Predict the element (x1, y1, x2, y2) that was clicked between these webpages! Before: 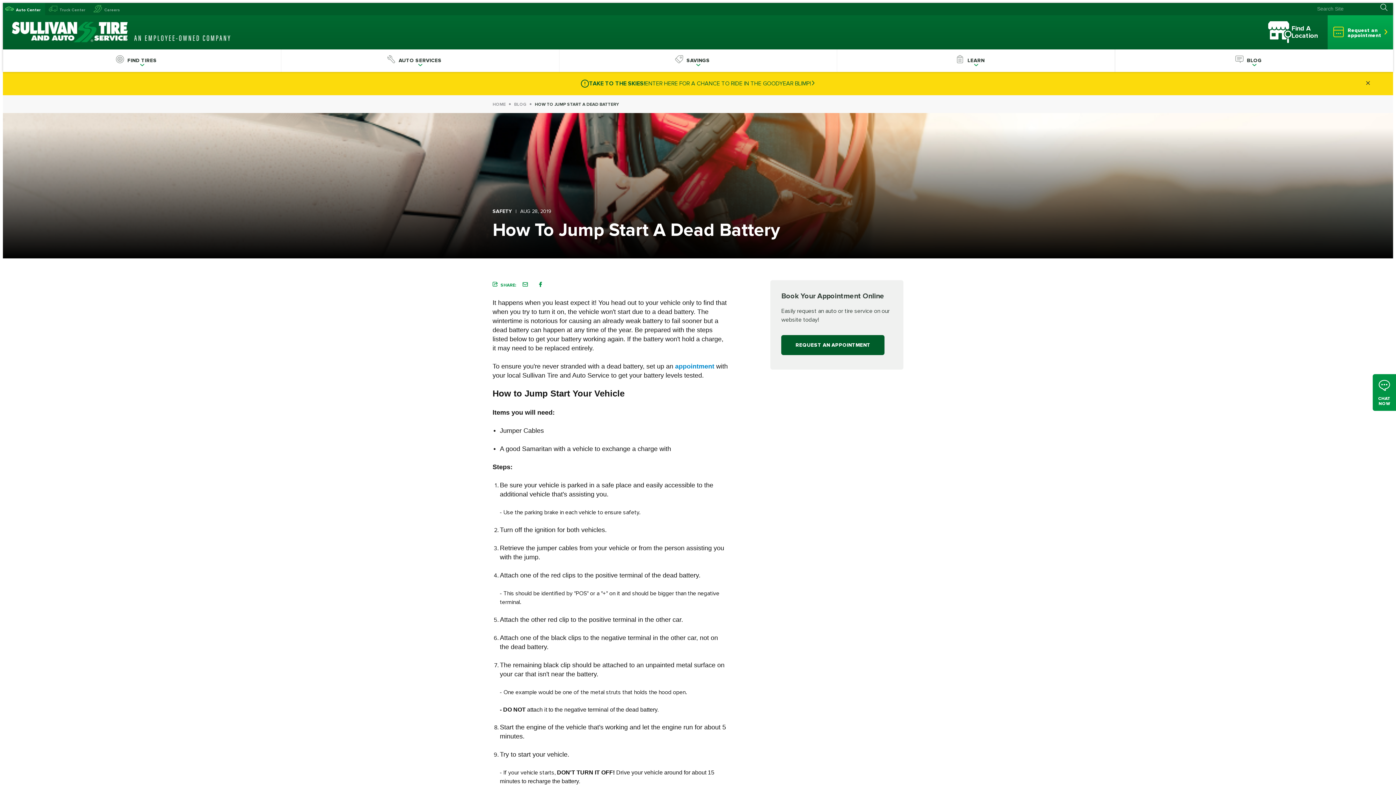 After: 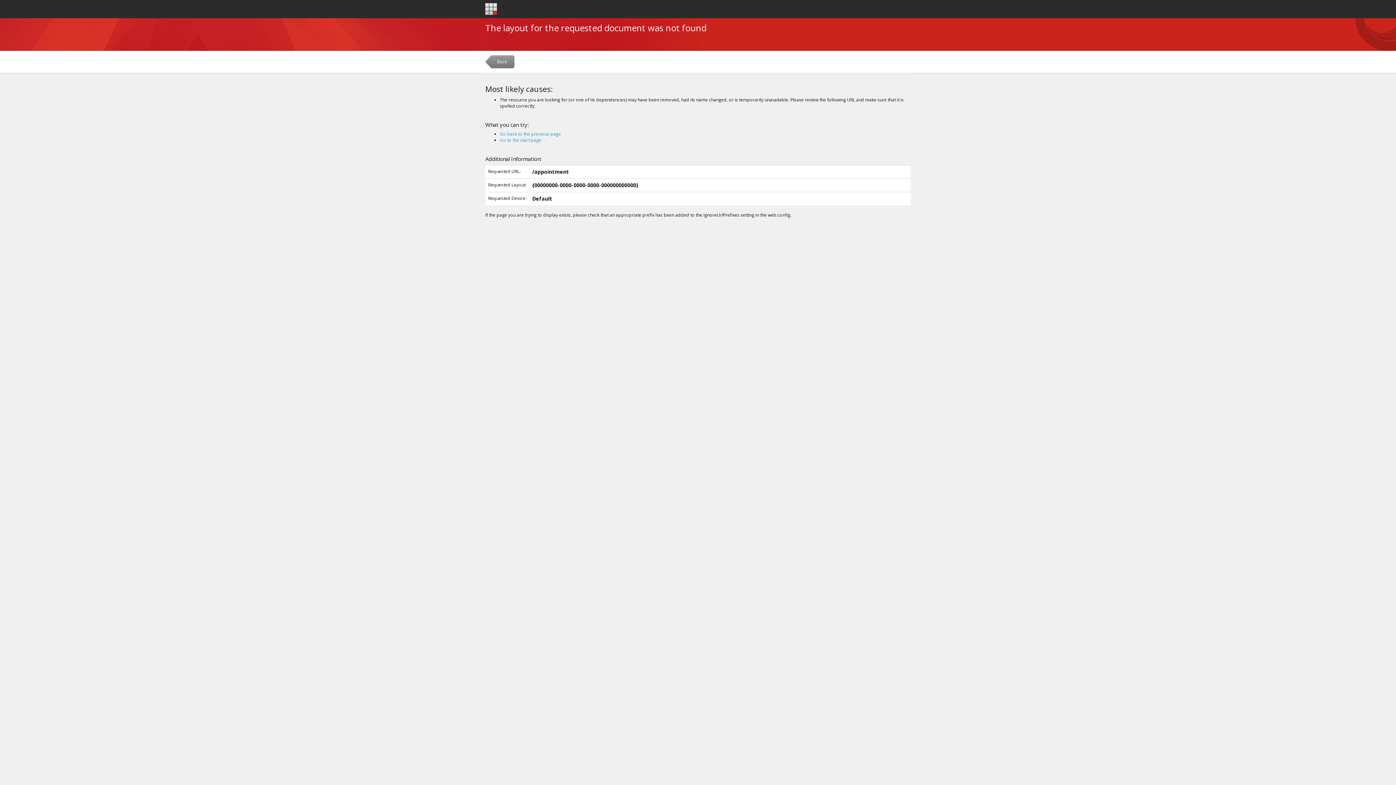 Action: bbox: (675, 363, 714, 370) label: appointment